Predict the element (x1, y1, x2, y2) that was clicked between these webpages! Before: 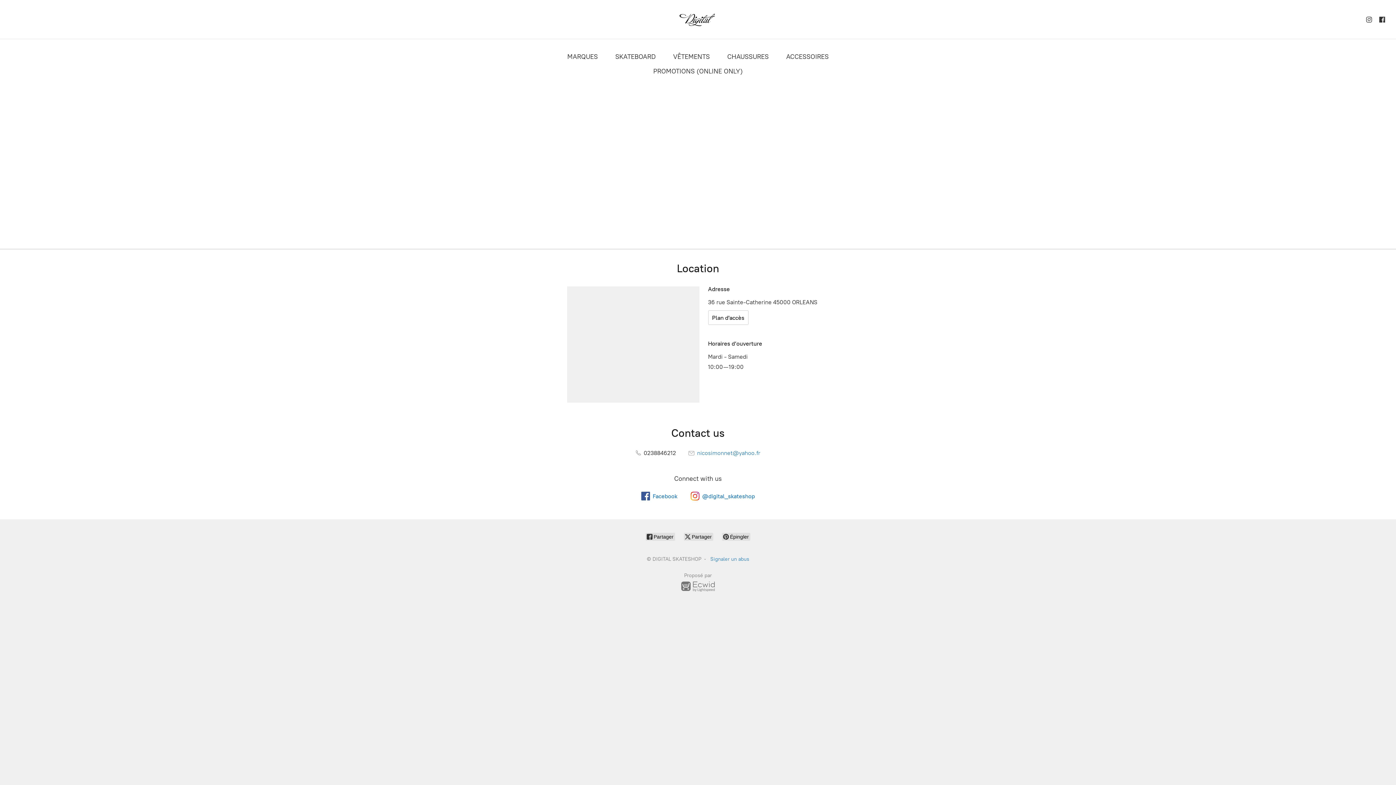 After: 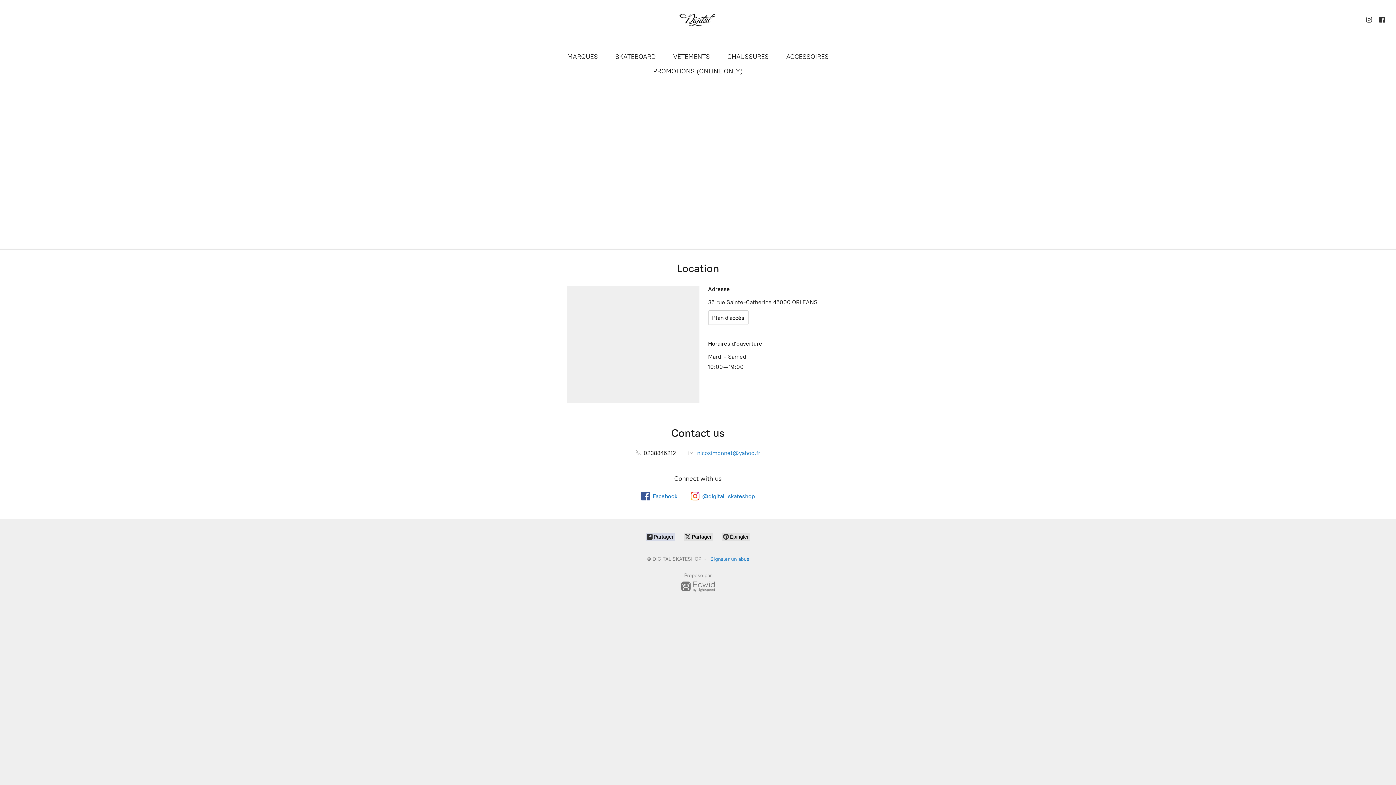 Action: bbox: (645, 533, 675, 541) label:  Partager